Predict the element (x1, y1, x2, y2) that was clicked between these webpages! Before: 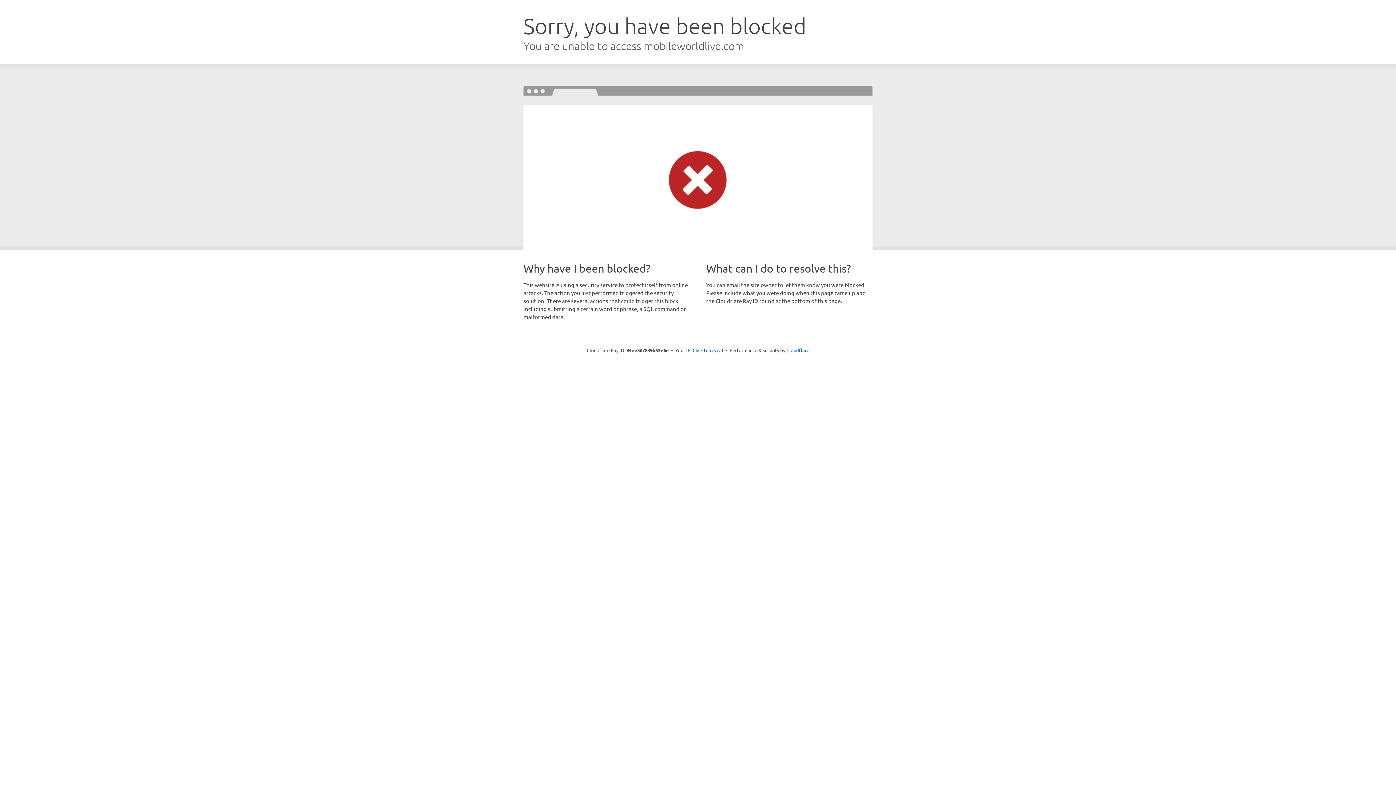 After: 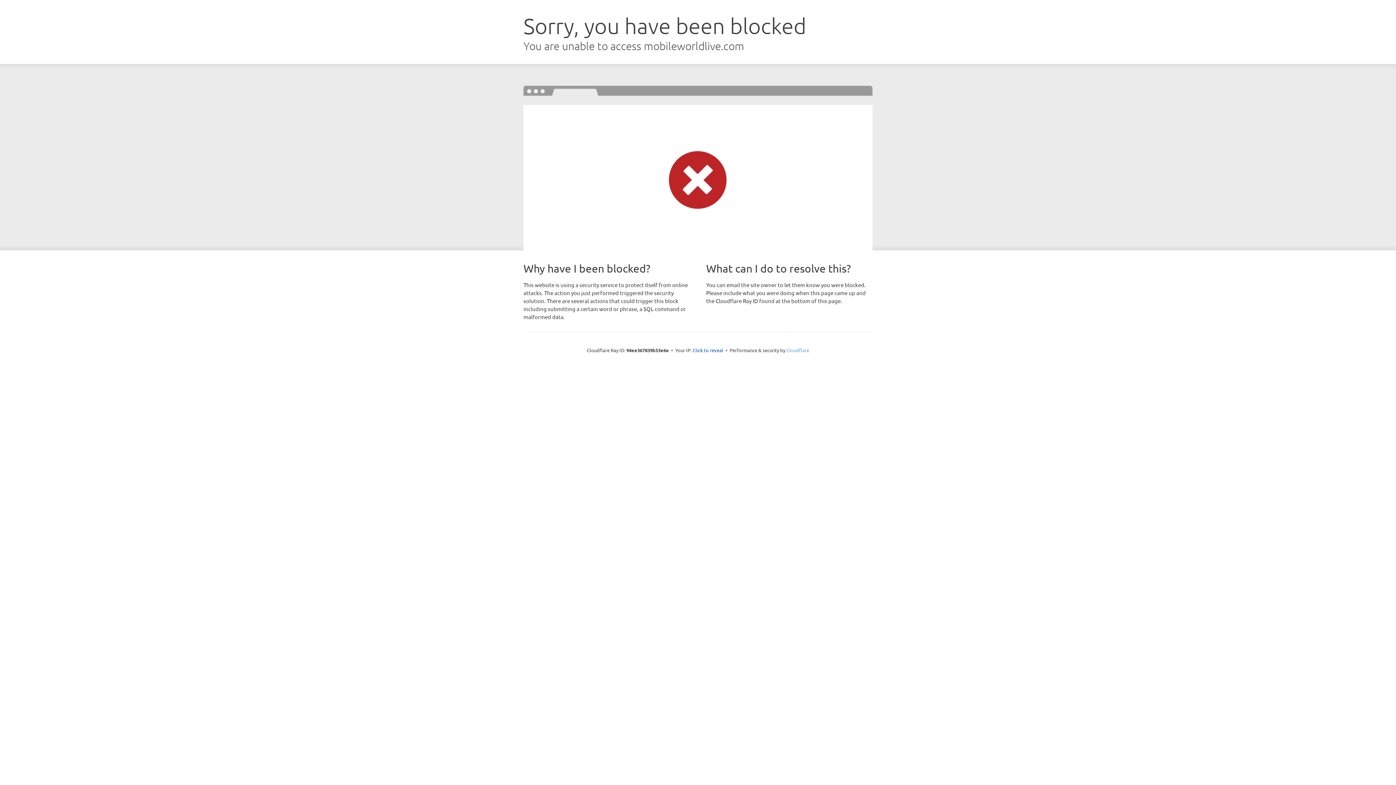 Action: label: Cloudflare bbox: (786, 347, 809, 353)